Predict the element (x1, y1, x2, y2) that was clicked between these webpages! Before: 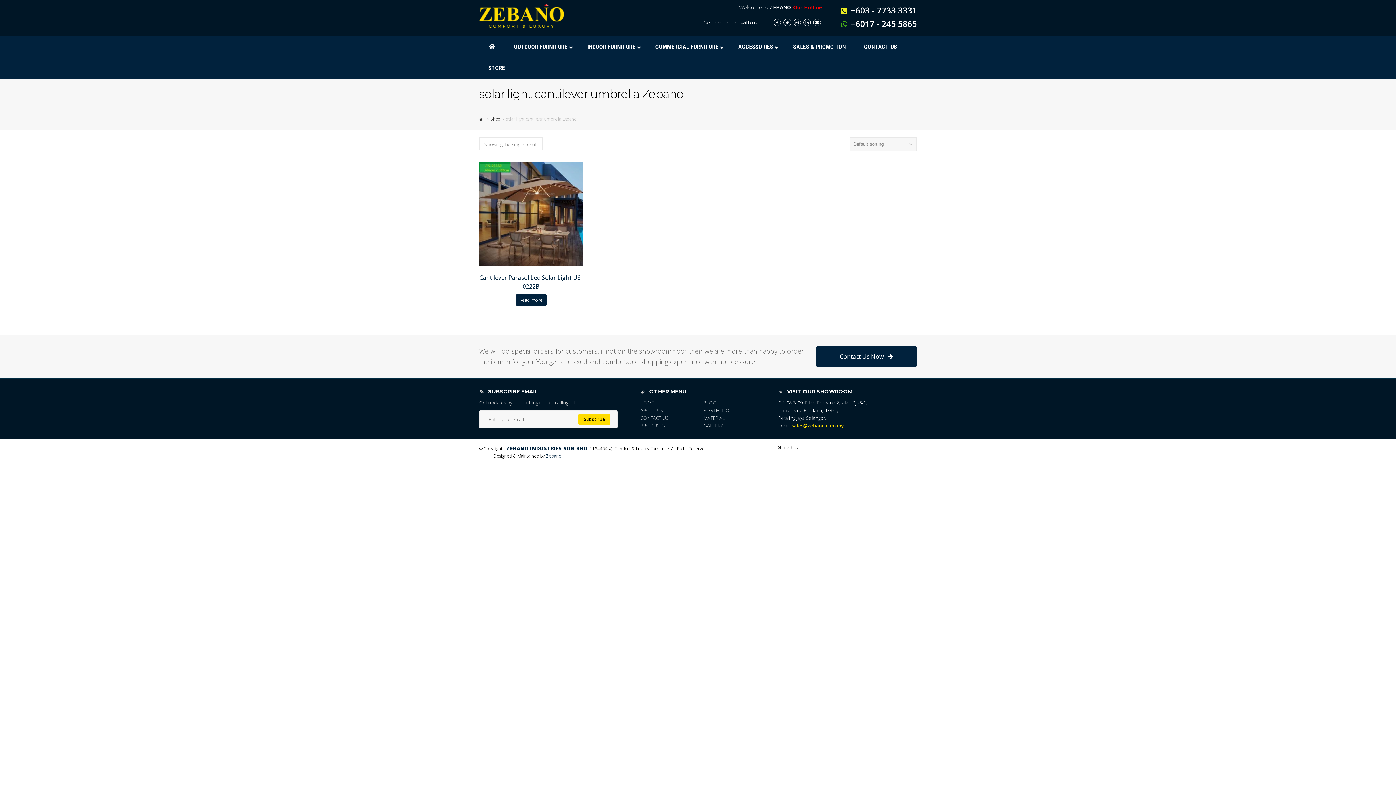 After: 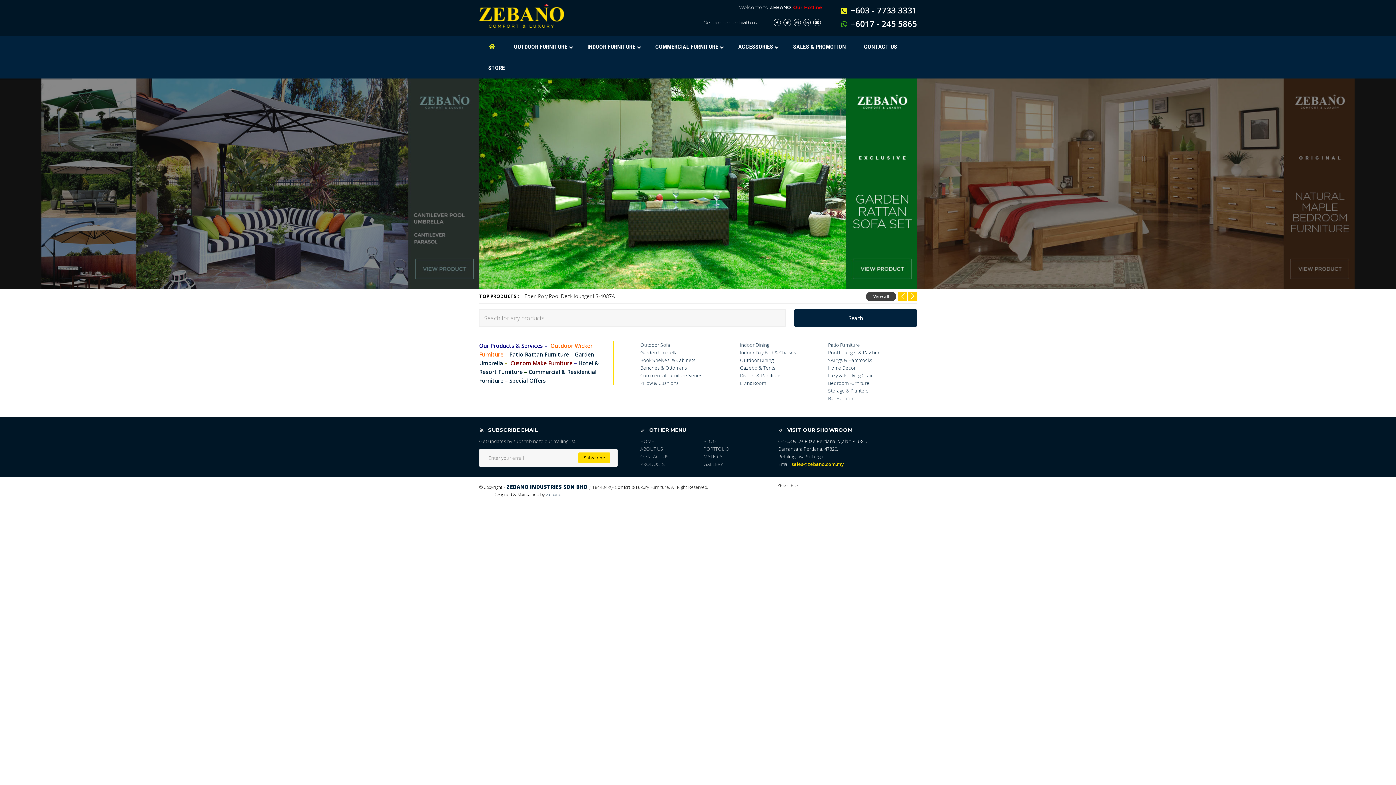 Action: label: Zebano bbox: (546, 453, 561, 459)